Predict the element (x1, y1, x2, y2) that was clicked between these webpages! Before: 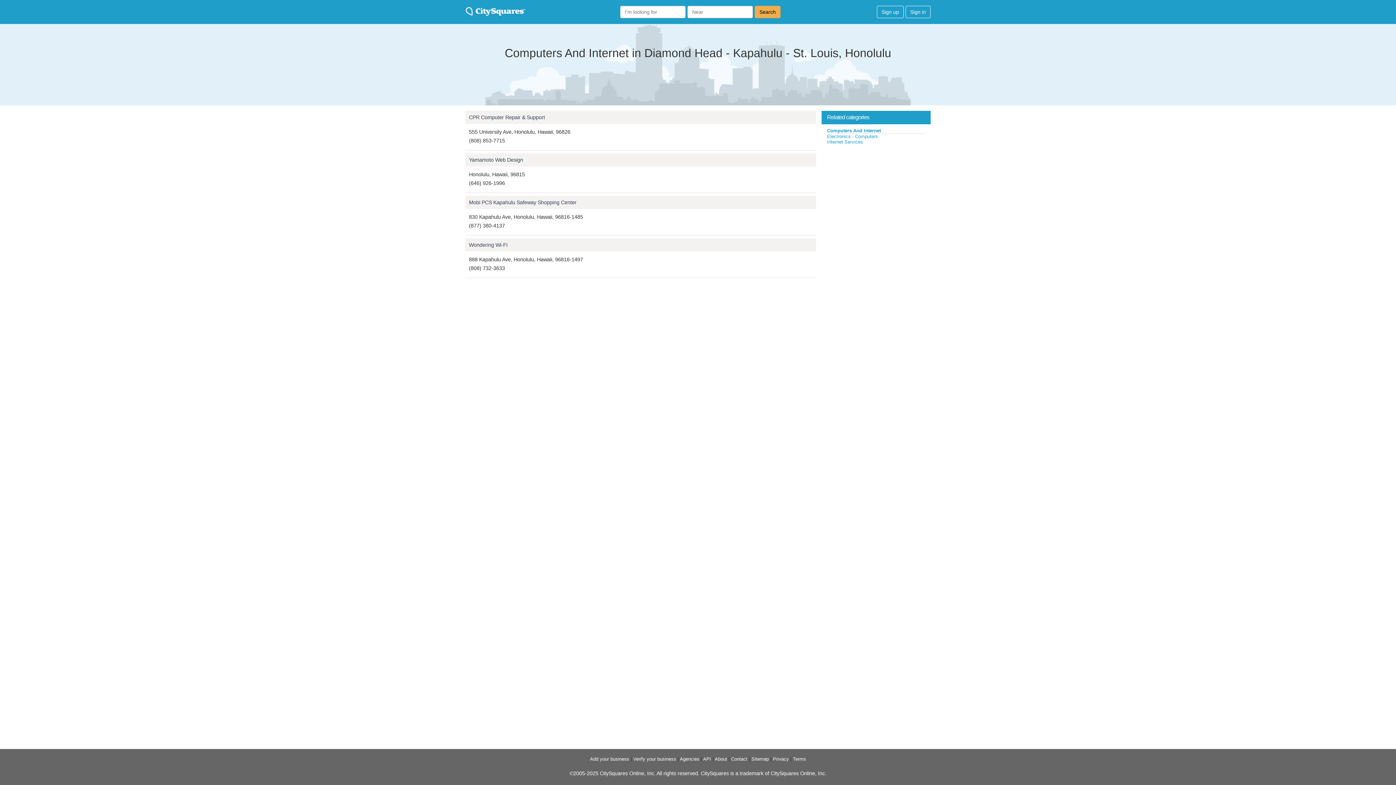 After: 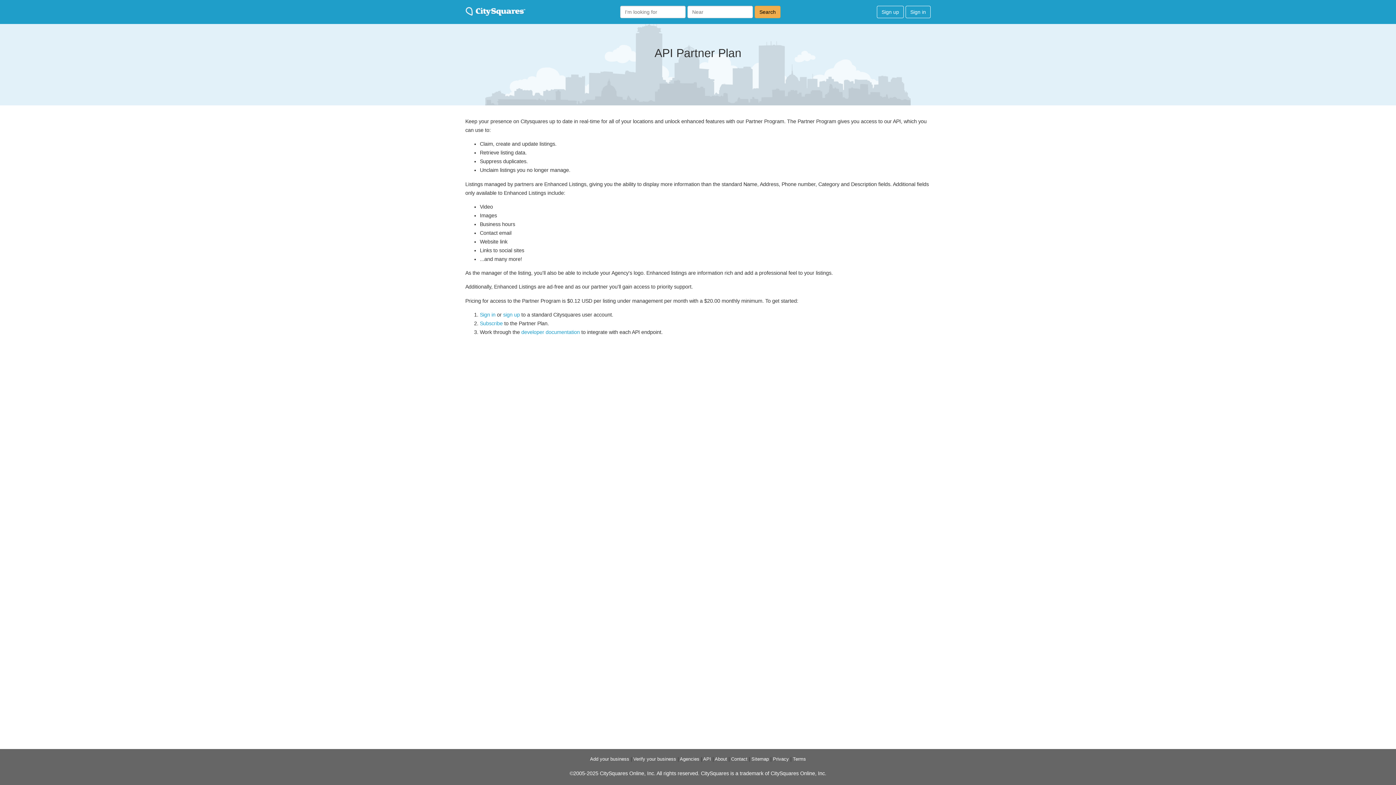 Action: bbox: (703, 756, 711, 762) label: API